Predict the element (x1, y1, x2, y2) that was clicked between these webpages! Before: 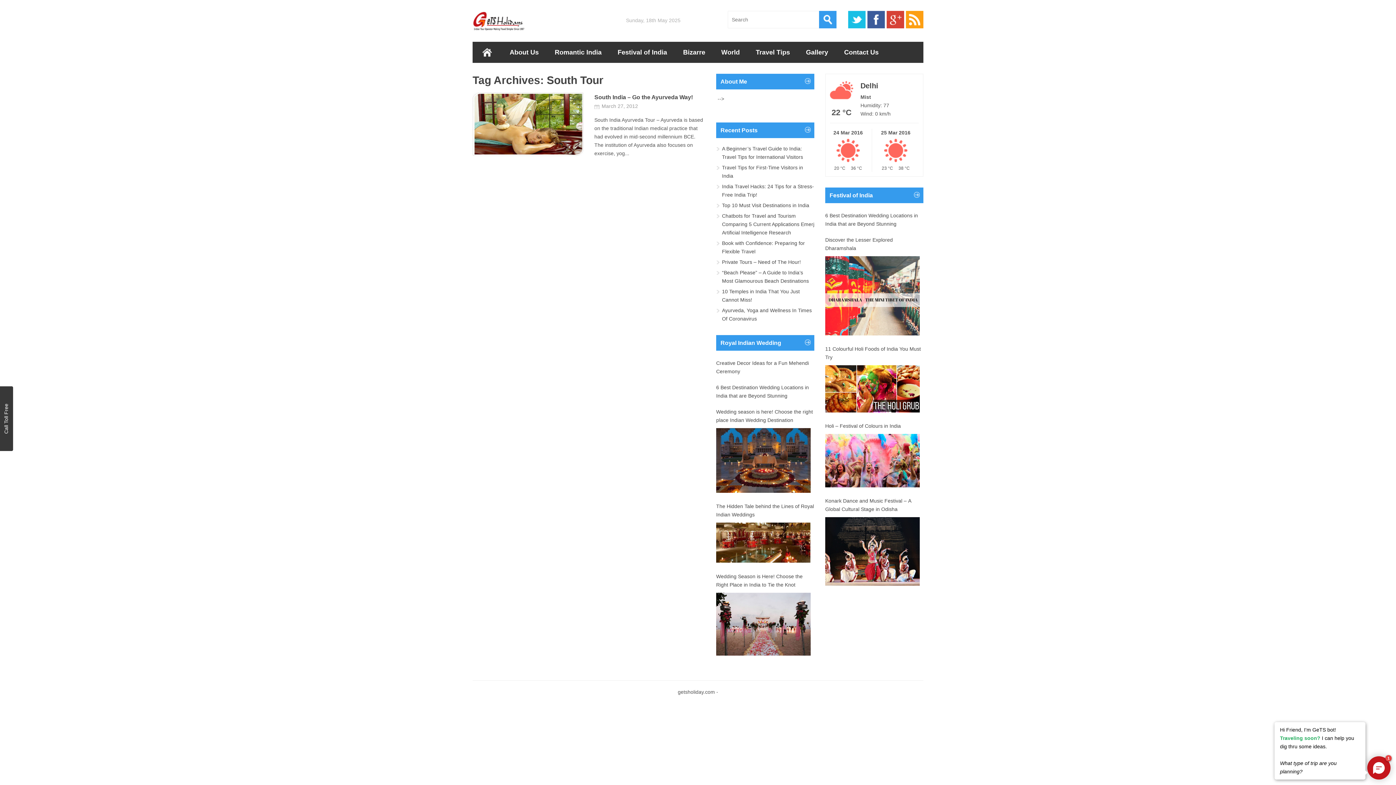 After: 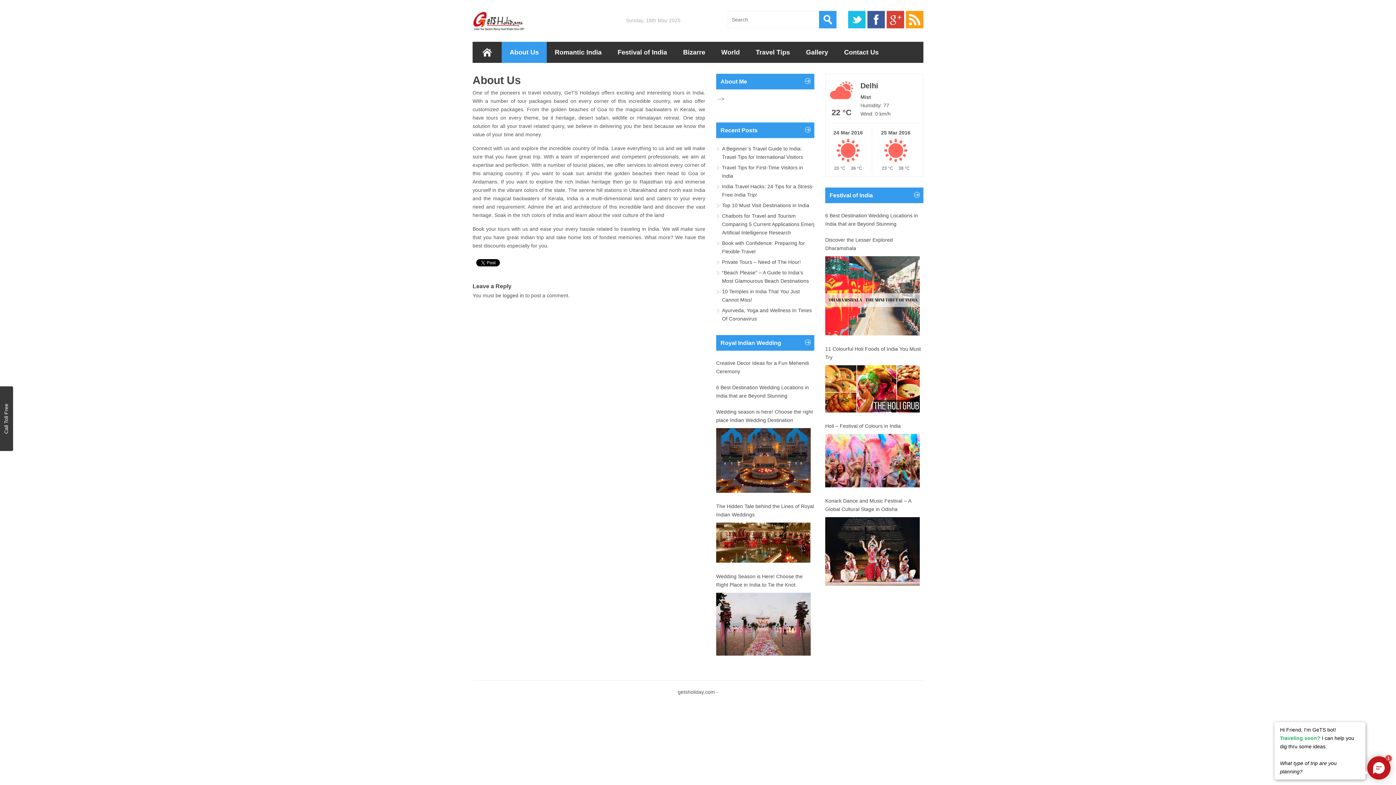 Action: bbox: (501, 41, 546, 62) label: About Us